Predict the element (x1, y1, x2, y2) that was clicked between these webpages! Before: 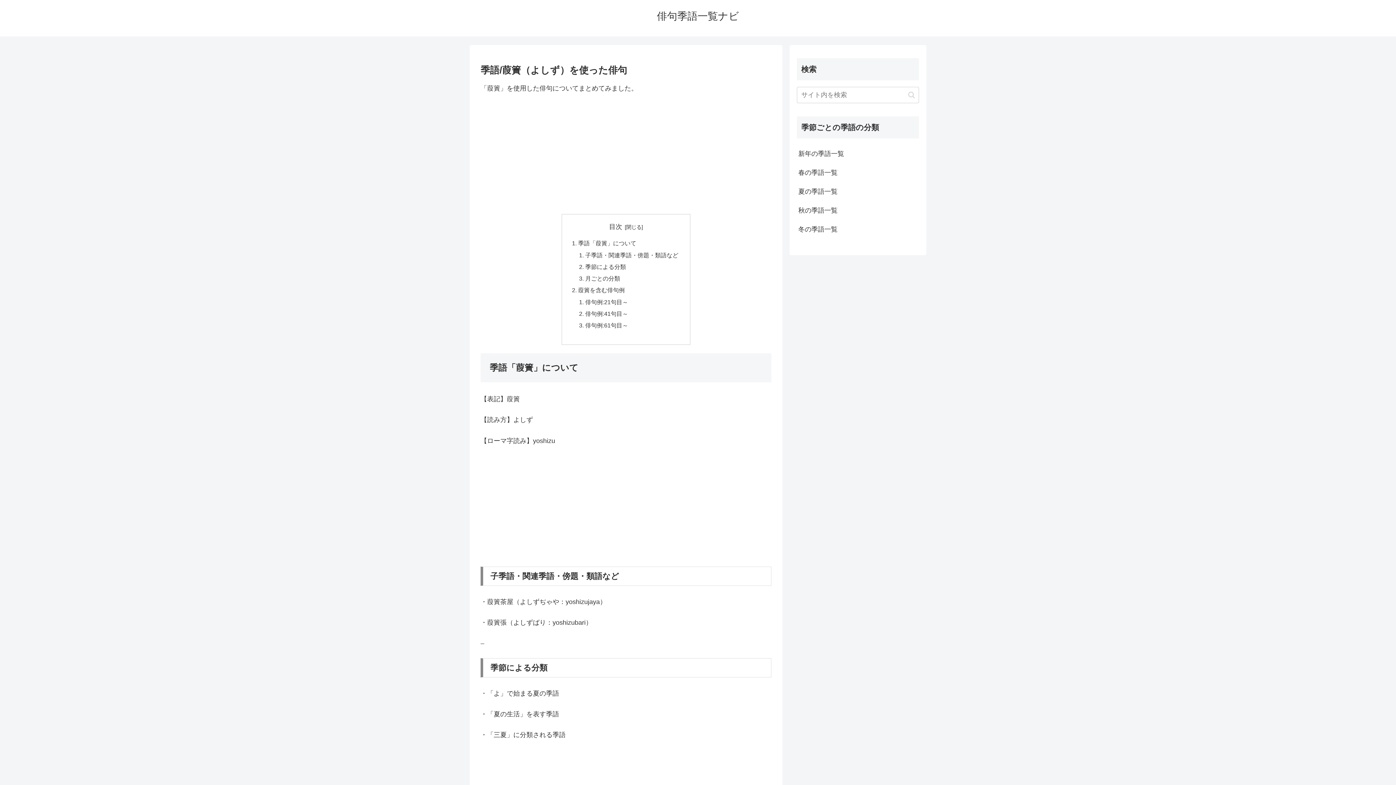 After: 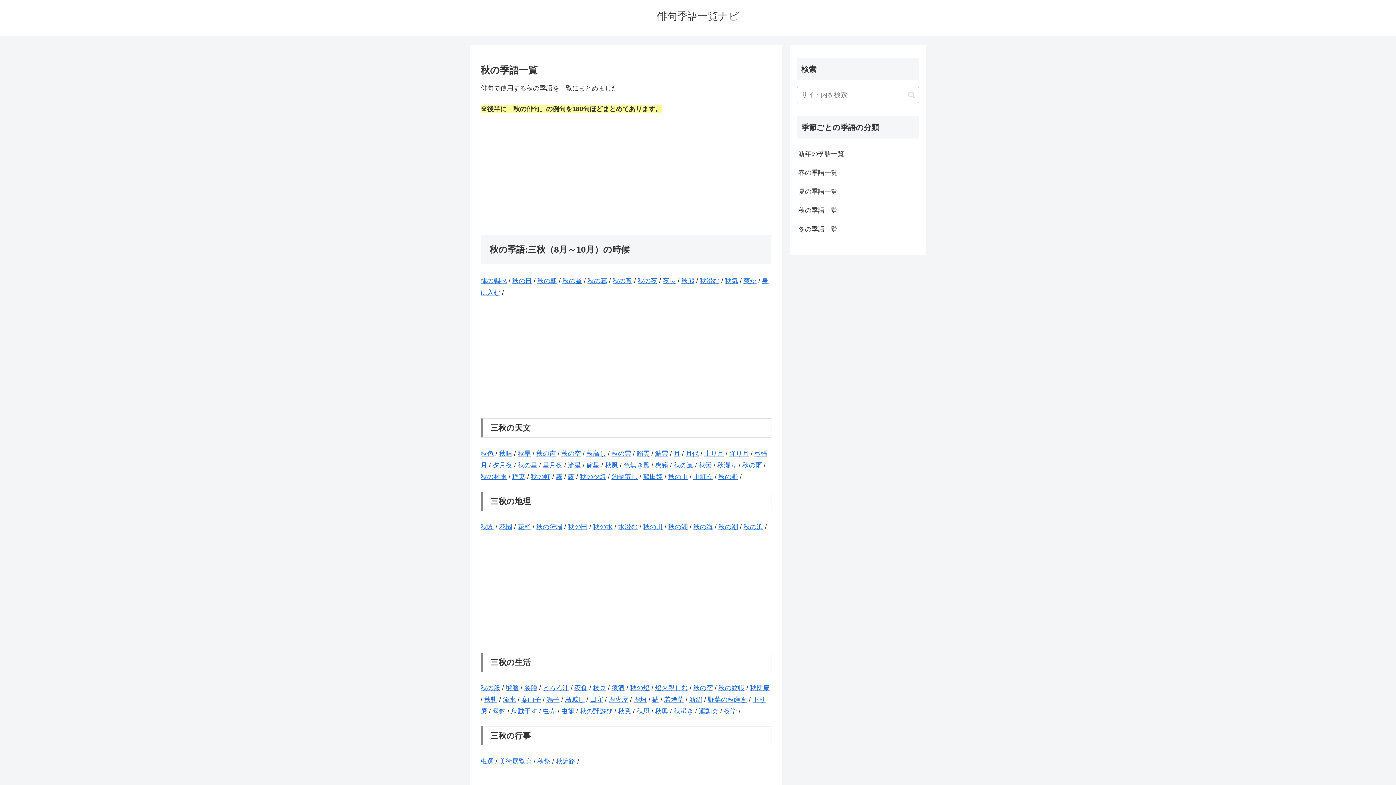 Action: label: 秋の季語一覧 bbox: (797, 201, 919, 220)